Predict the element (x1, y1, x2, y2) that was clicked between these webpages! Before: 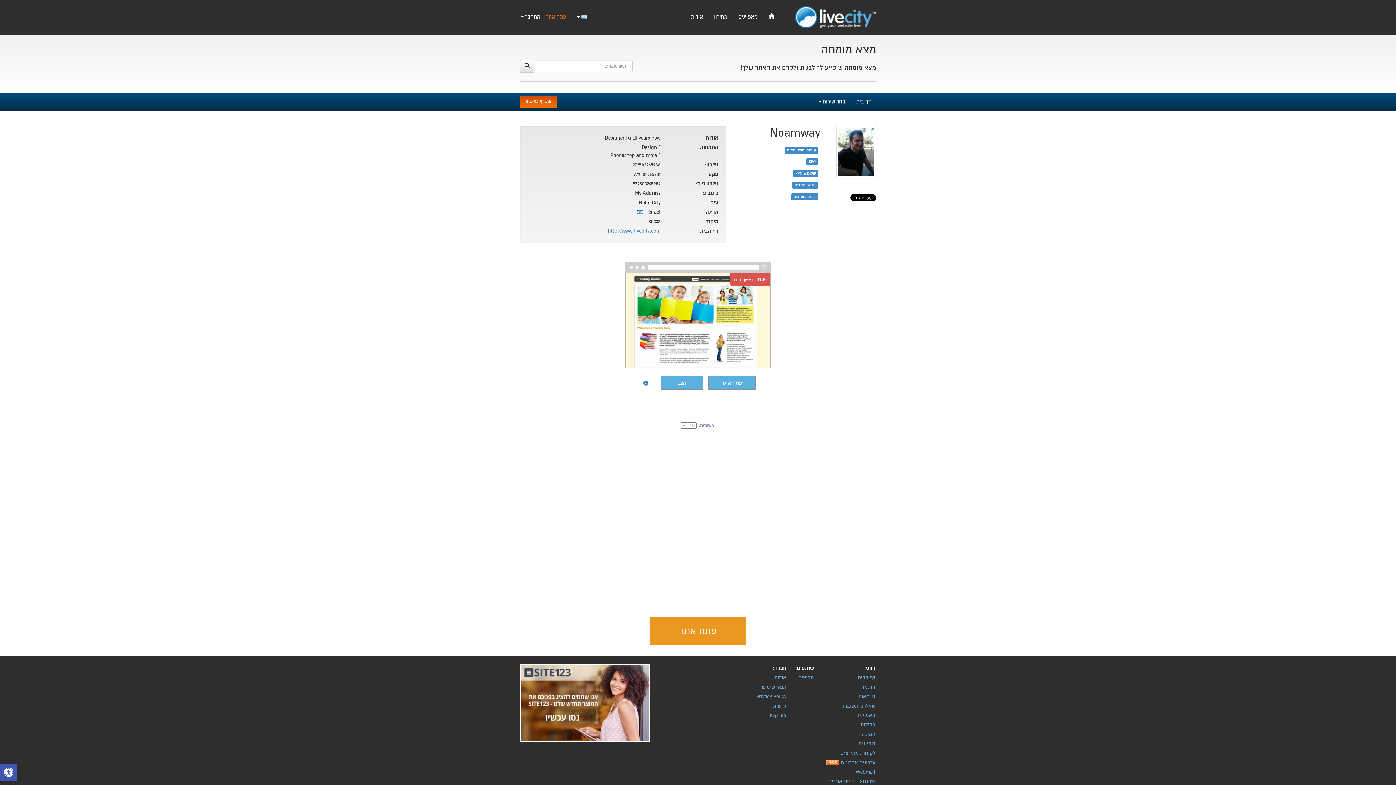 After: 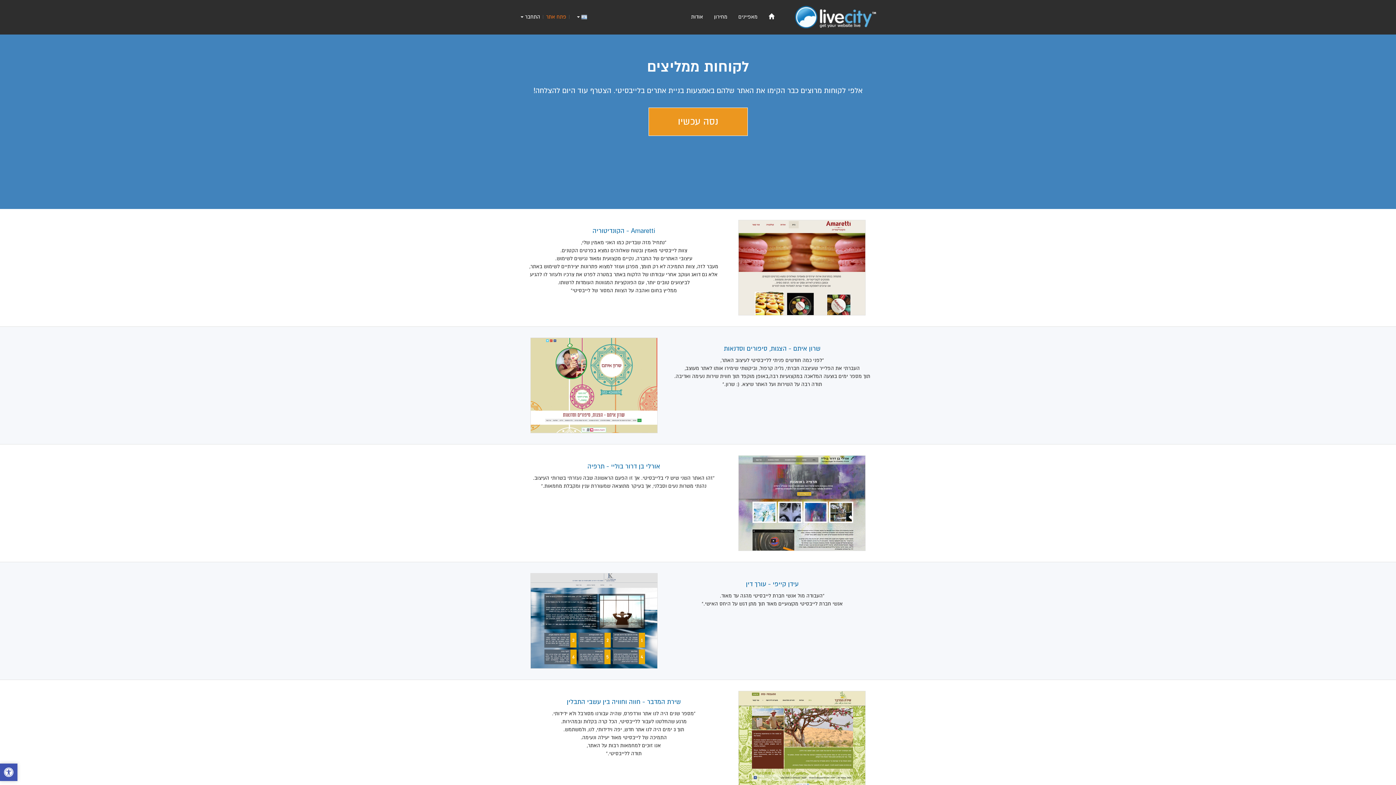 Action: label: לקוחות ממליצים bbox: (840, 750, 875, 756)